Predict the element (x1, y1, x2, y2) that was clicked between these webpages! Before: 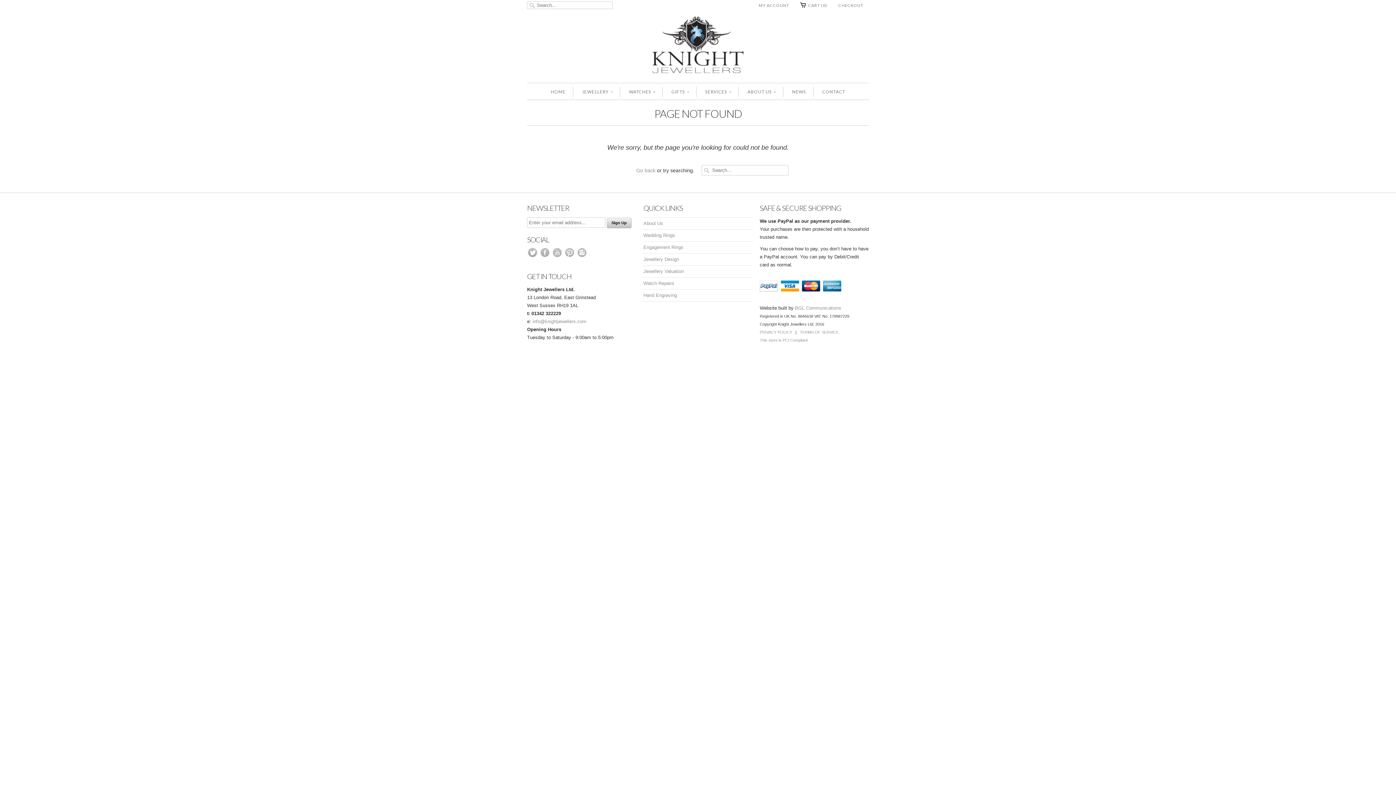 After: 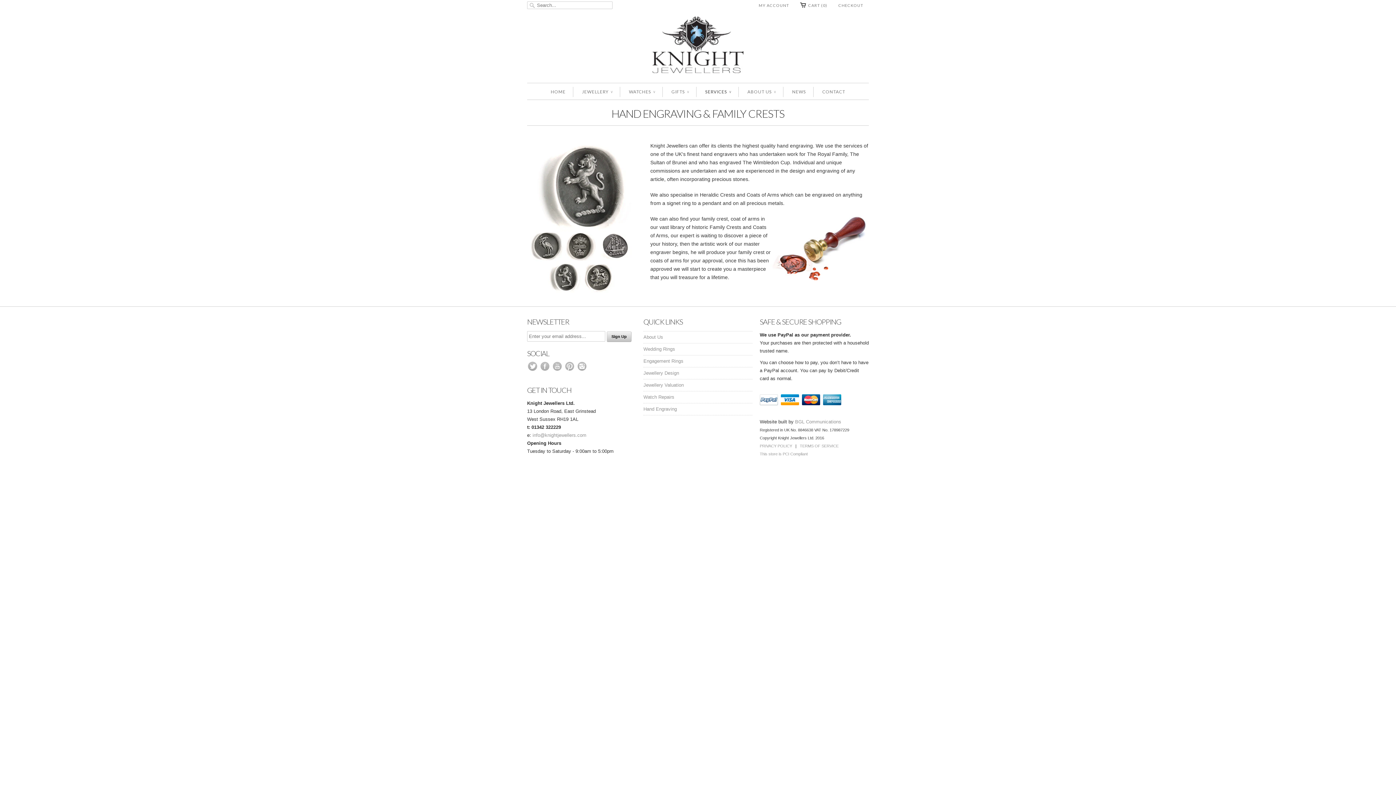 Action: bbox: (643, 292, 677, 298) label: Hand Engraving